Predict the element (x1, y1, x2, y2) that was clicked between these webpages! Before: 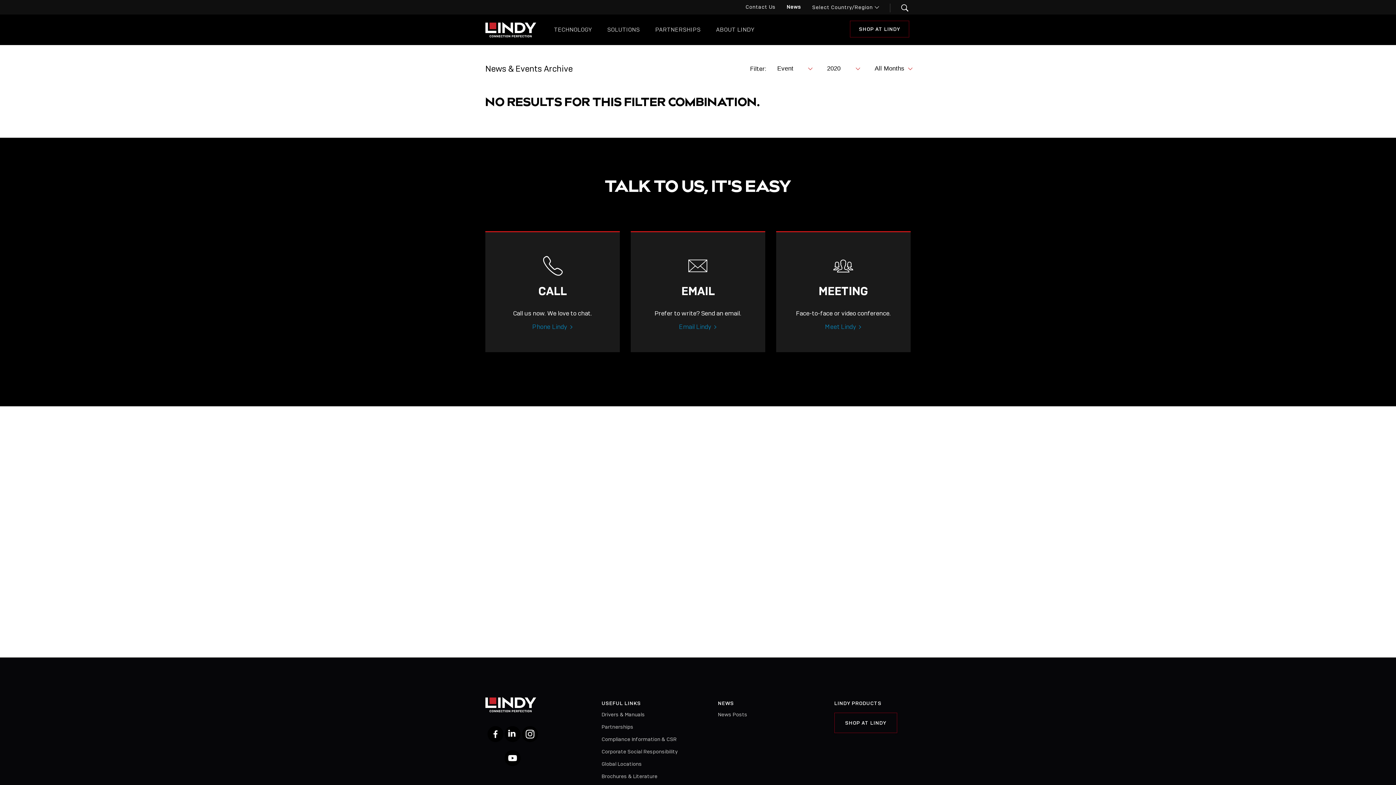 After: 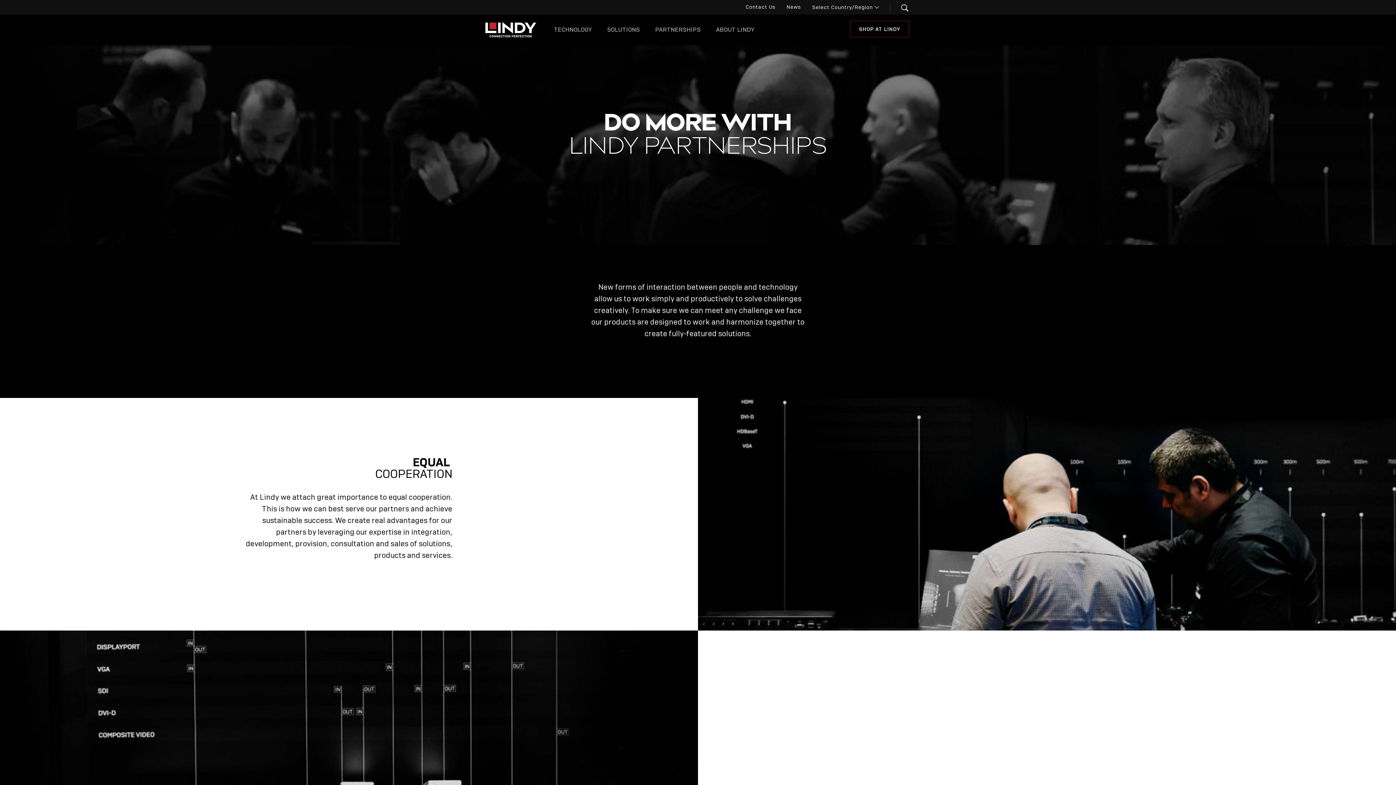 Action: bbox: (648, 16, 707, 42) label: PARTNERSHIPS